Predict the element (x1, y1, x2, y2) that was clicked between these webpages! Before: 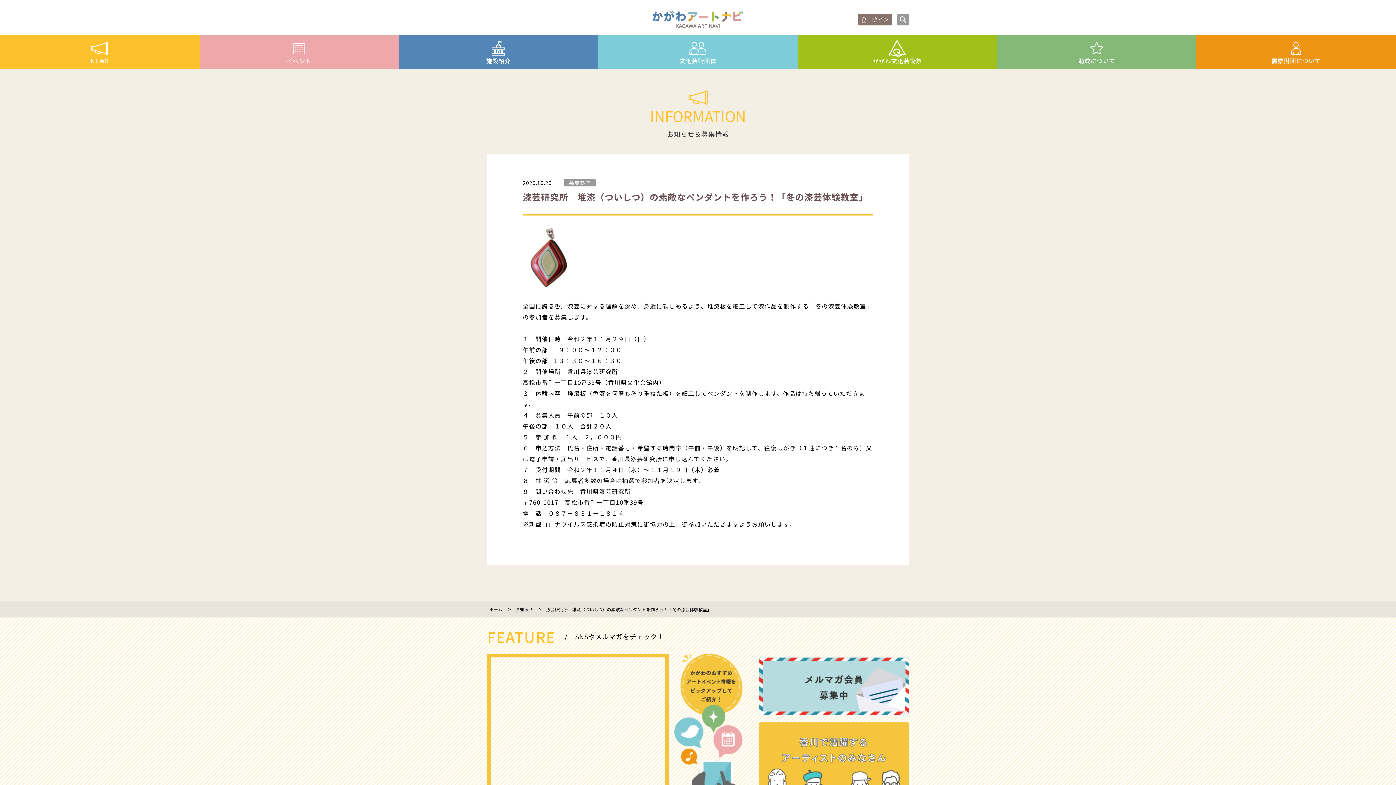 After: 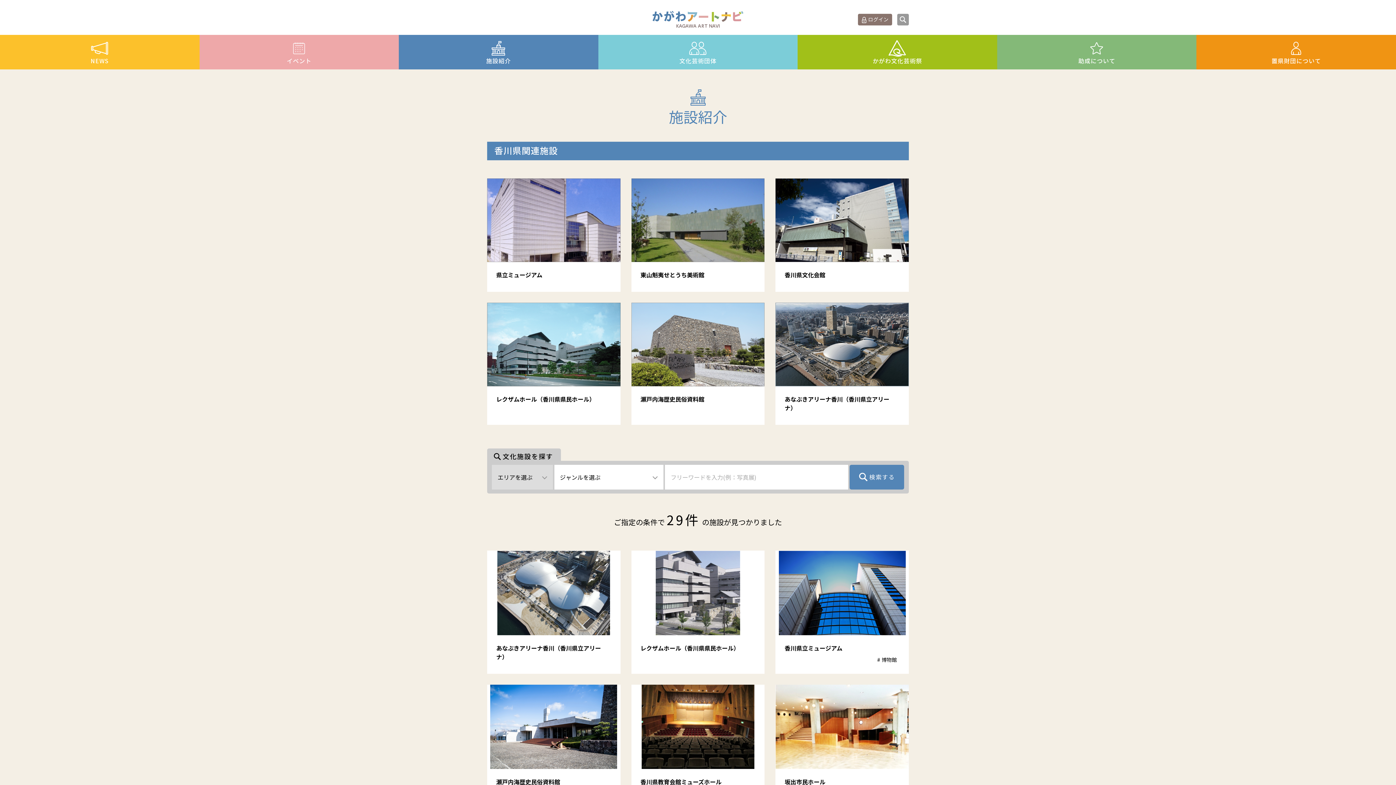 Action: label: 施設紹介 bbox: (398, 34, 598, 69)